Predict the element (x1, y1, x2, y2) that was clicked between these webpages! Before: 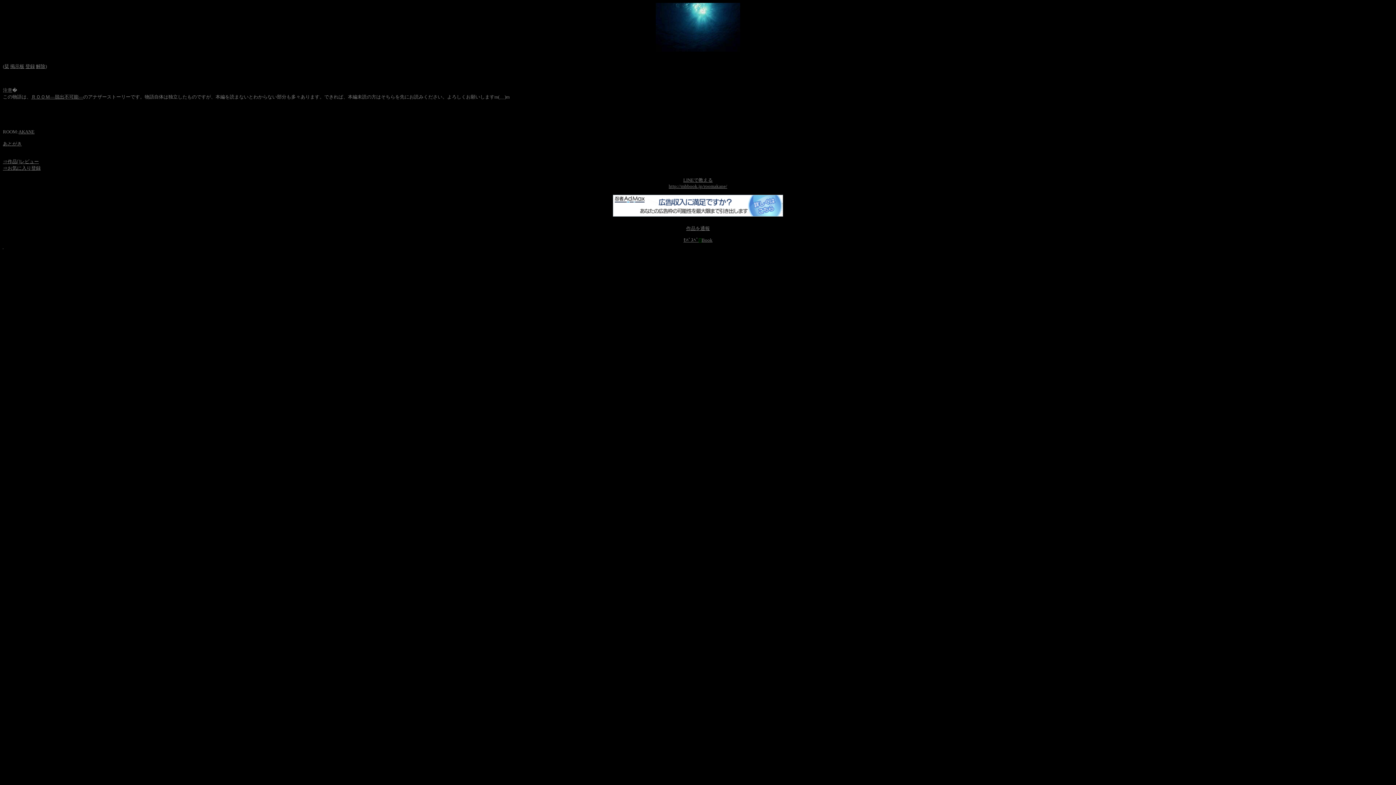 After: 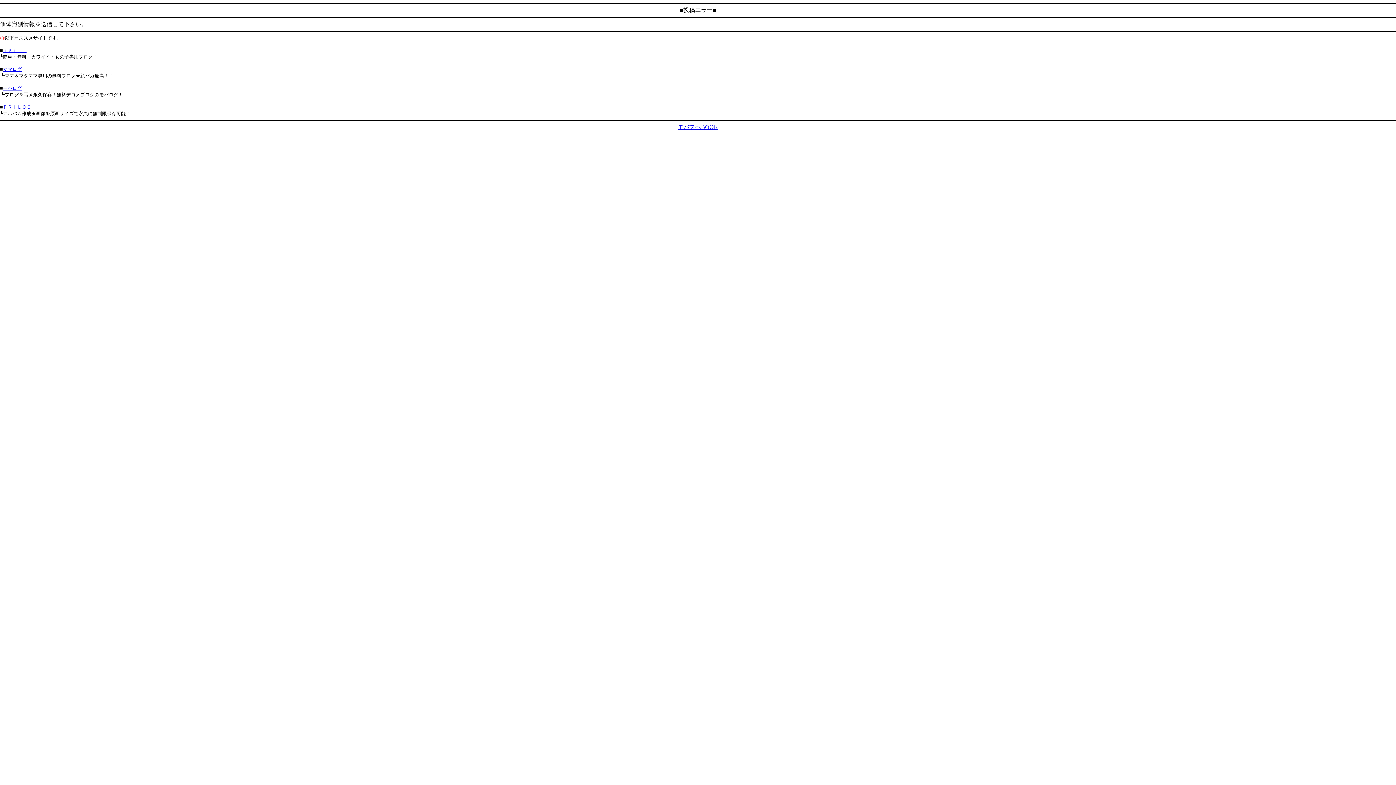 Action: bbox: (686, 225, 710, 231) label: 作品を通報